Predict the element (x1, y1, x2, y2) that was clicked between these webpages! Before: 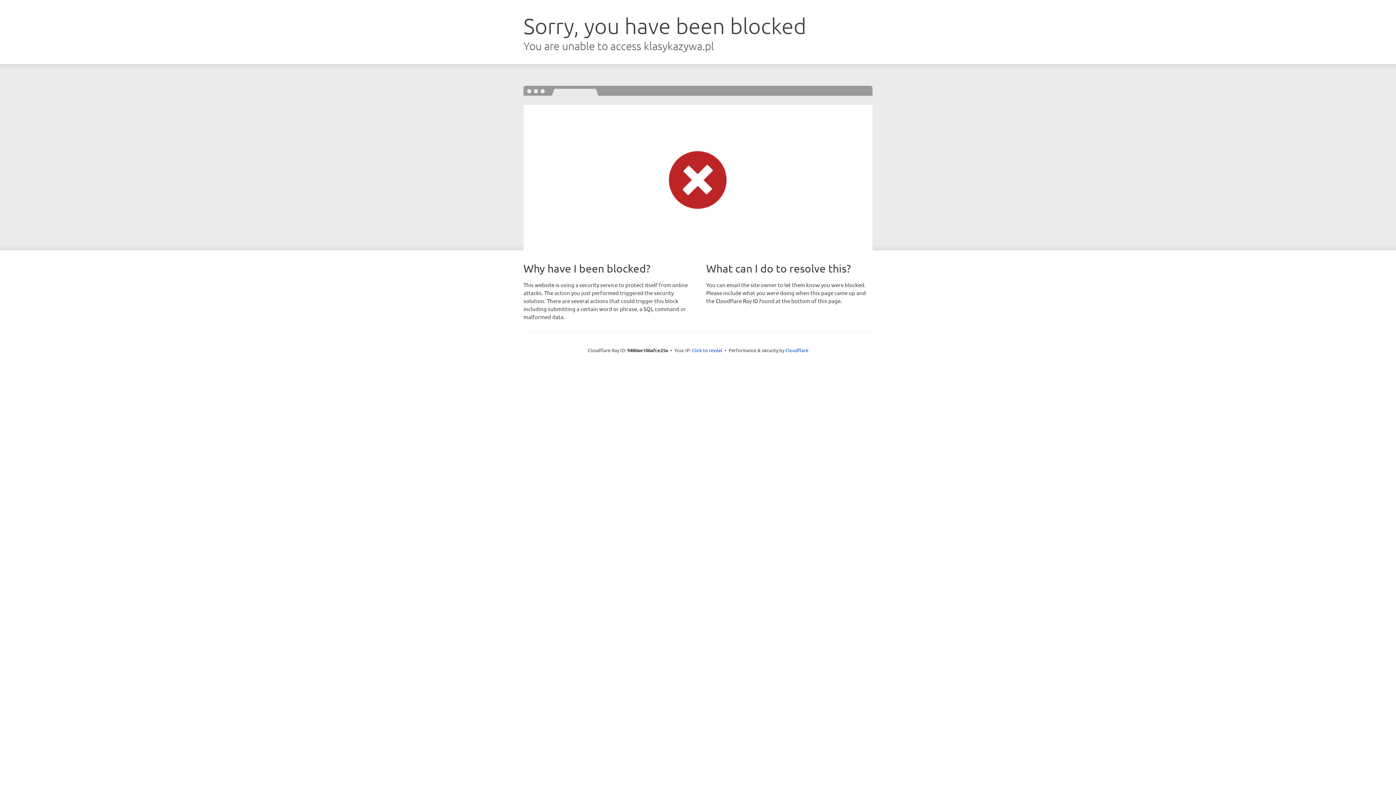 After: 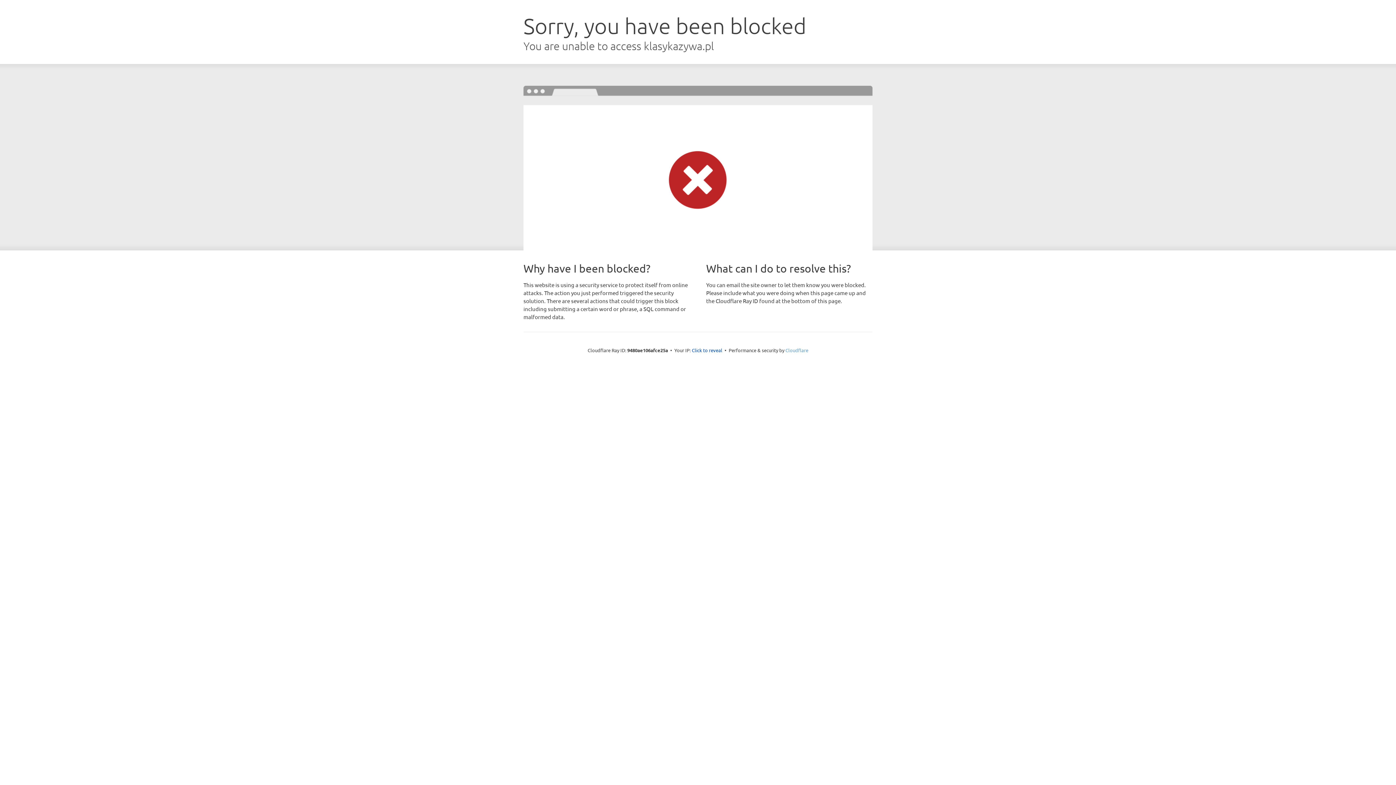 Action: bbox: (785, 347, 808, 353) label: Cloudflare